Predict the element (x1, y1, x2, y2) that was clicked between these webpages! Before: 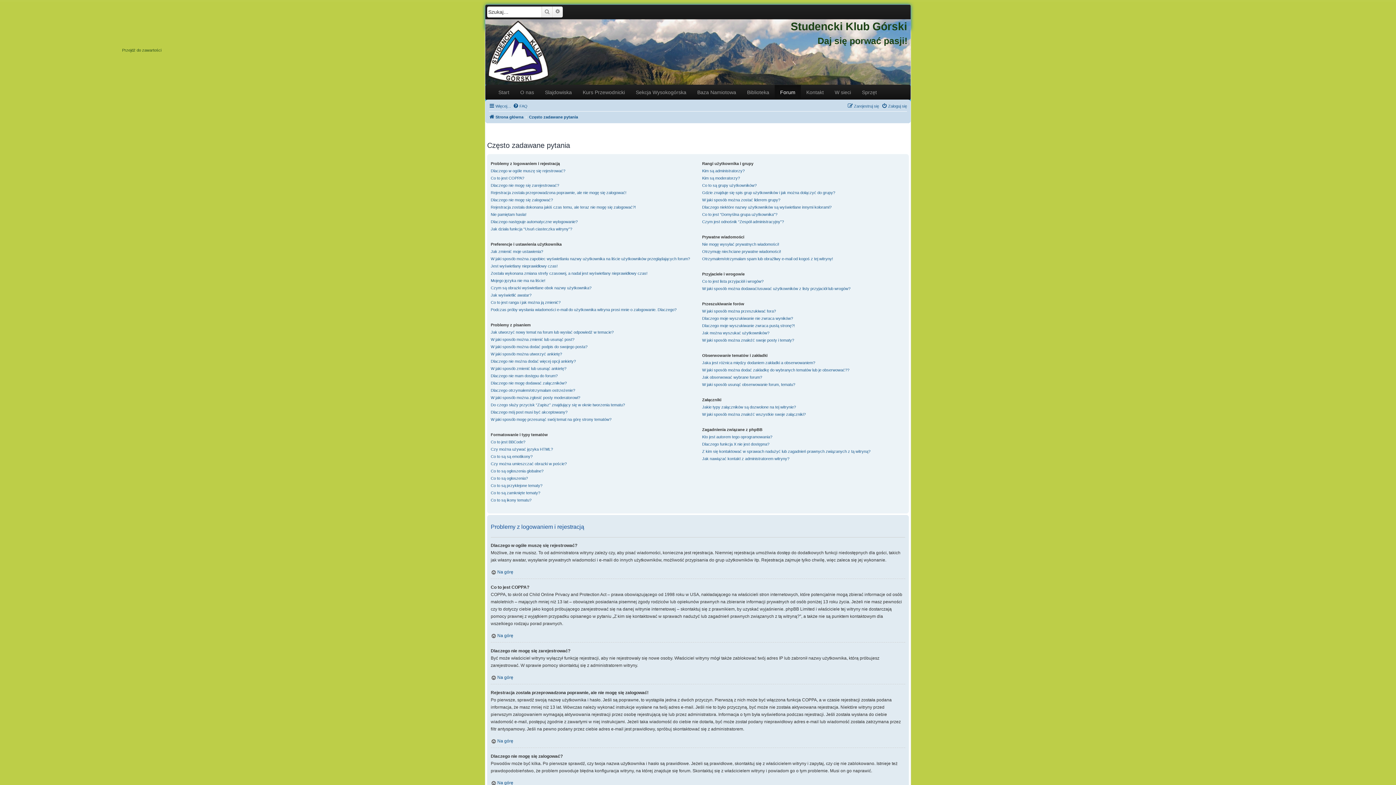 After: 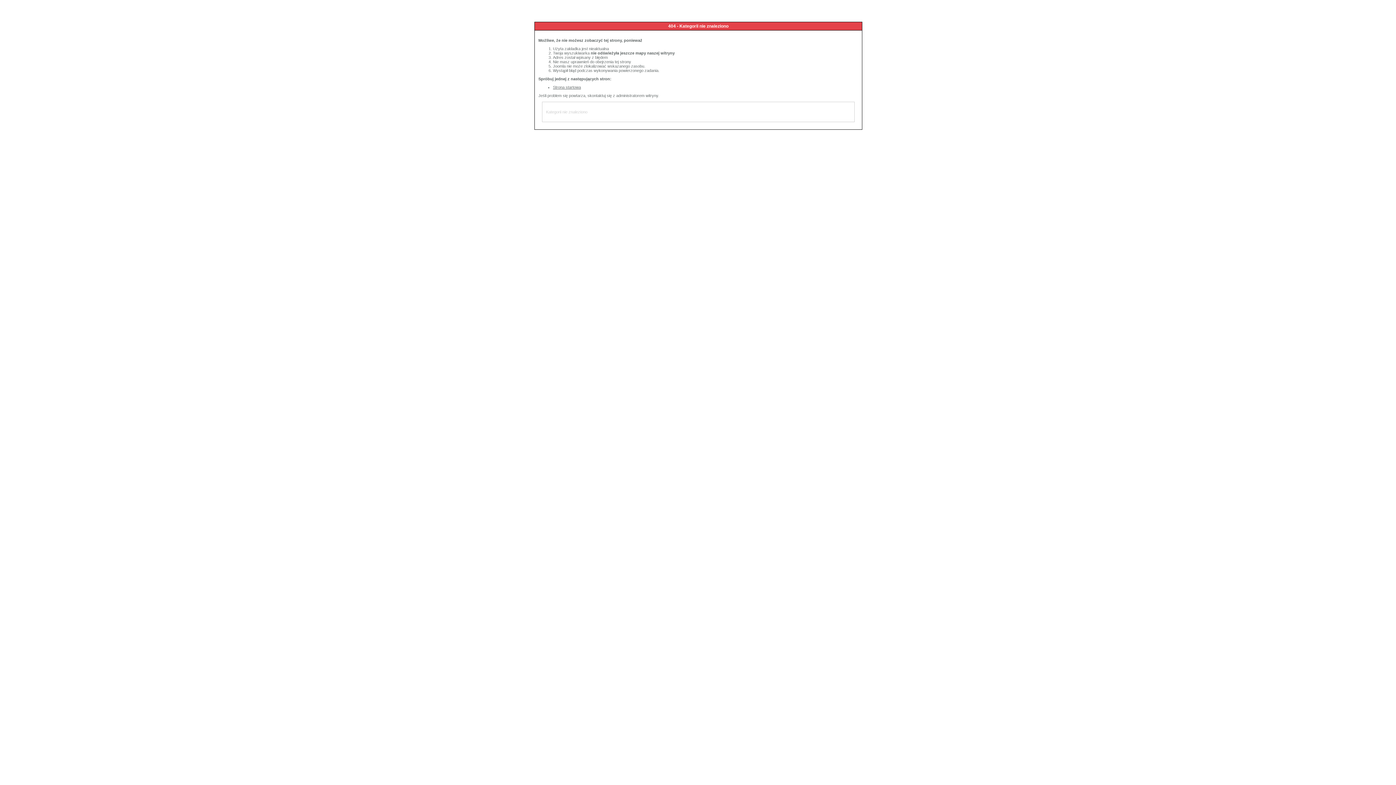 Action: label: O nas bbox: (514, 85, 539, 99)